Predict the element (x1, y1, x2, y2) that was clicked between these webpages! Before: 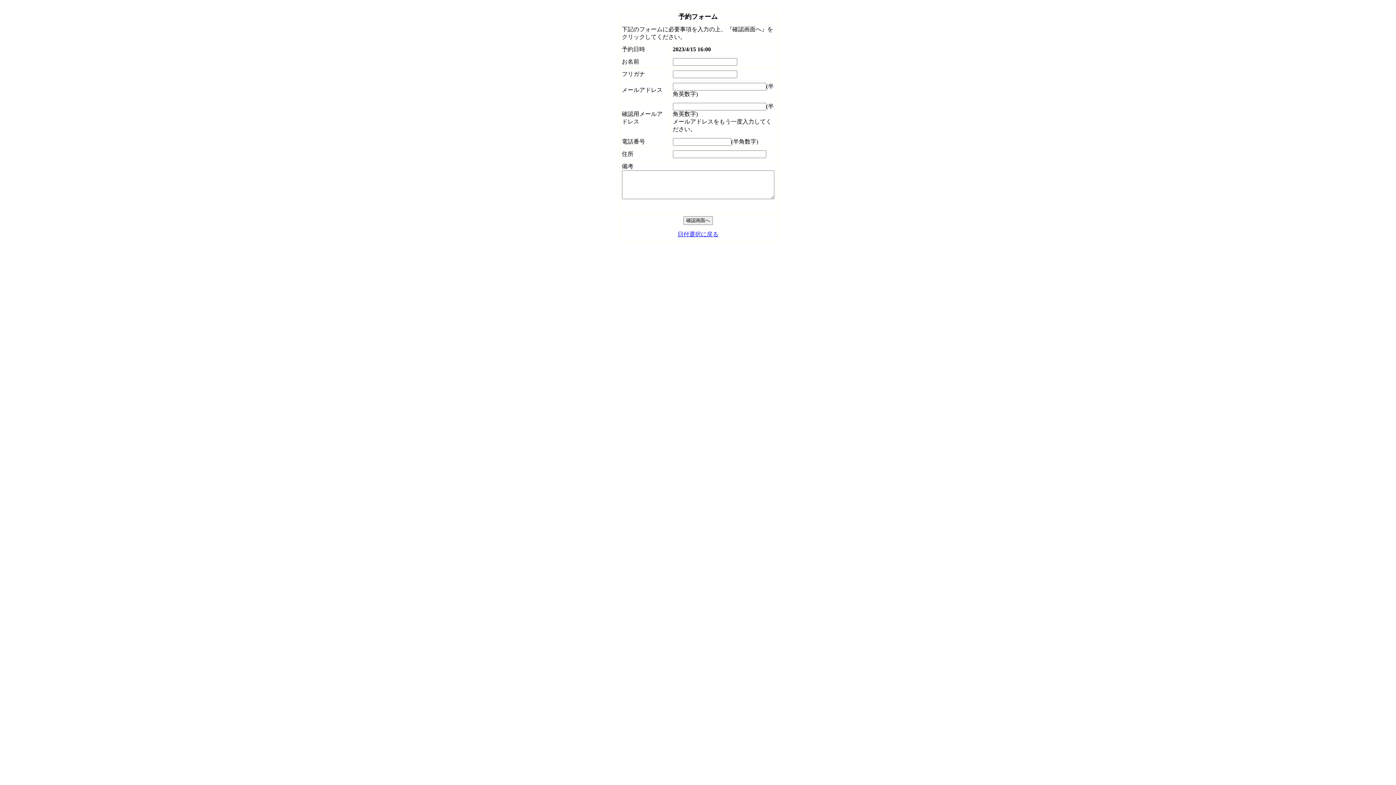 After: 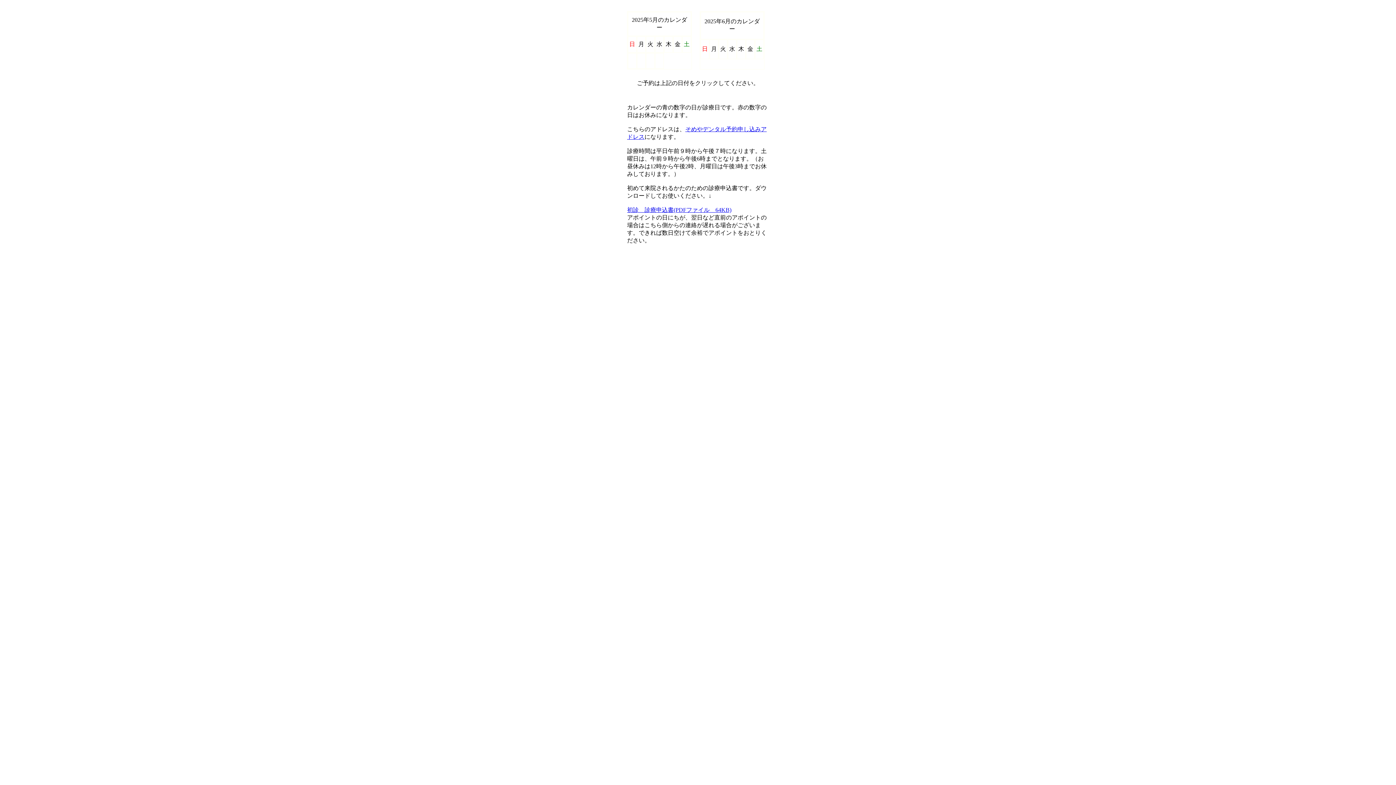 Action: label: 日付選択に戻る bbox: (677, 231, 718, 237)